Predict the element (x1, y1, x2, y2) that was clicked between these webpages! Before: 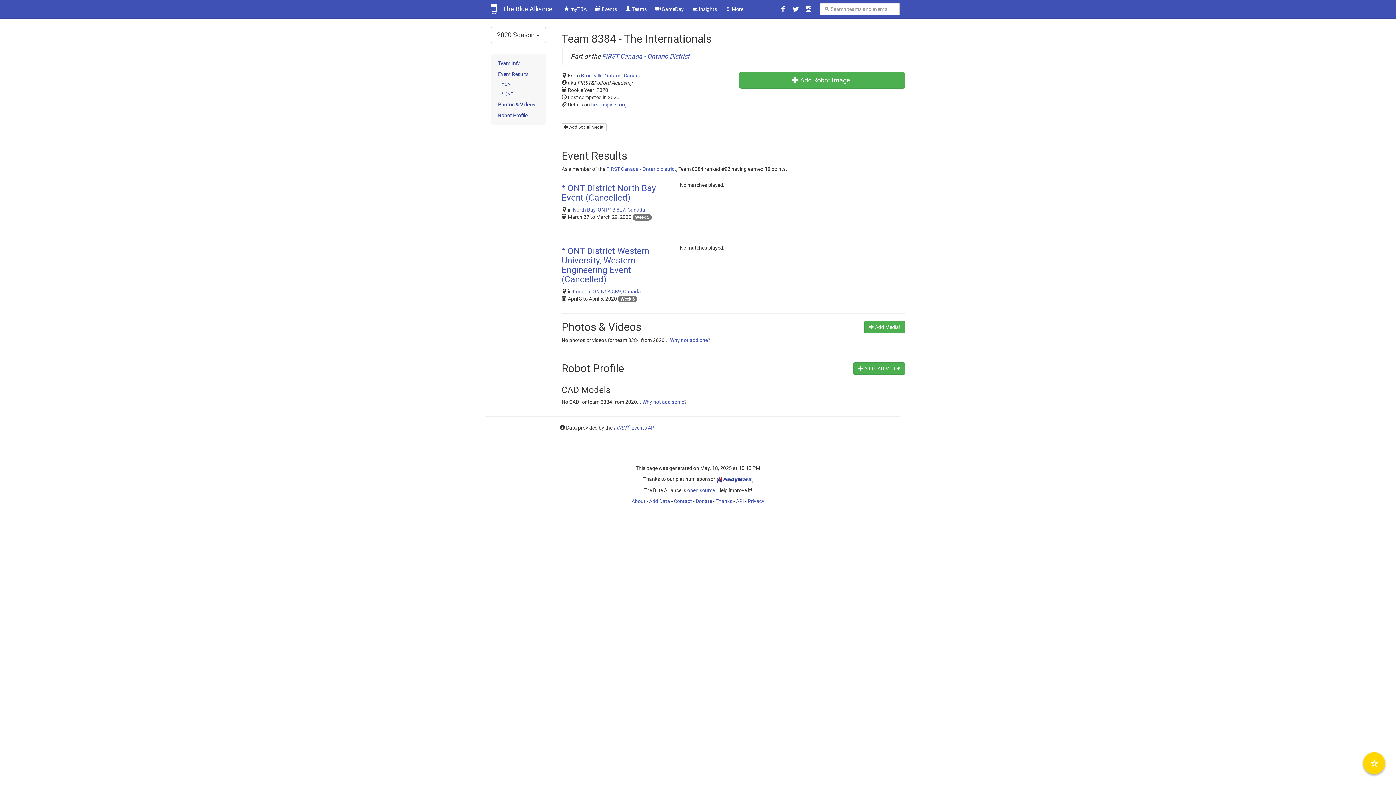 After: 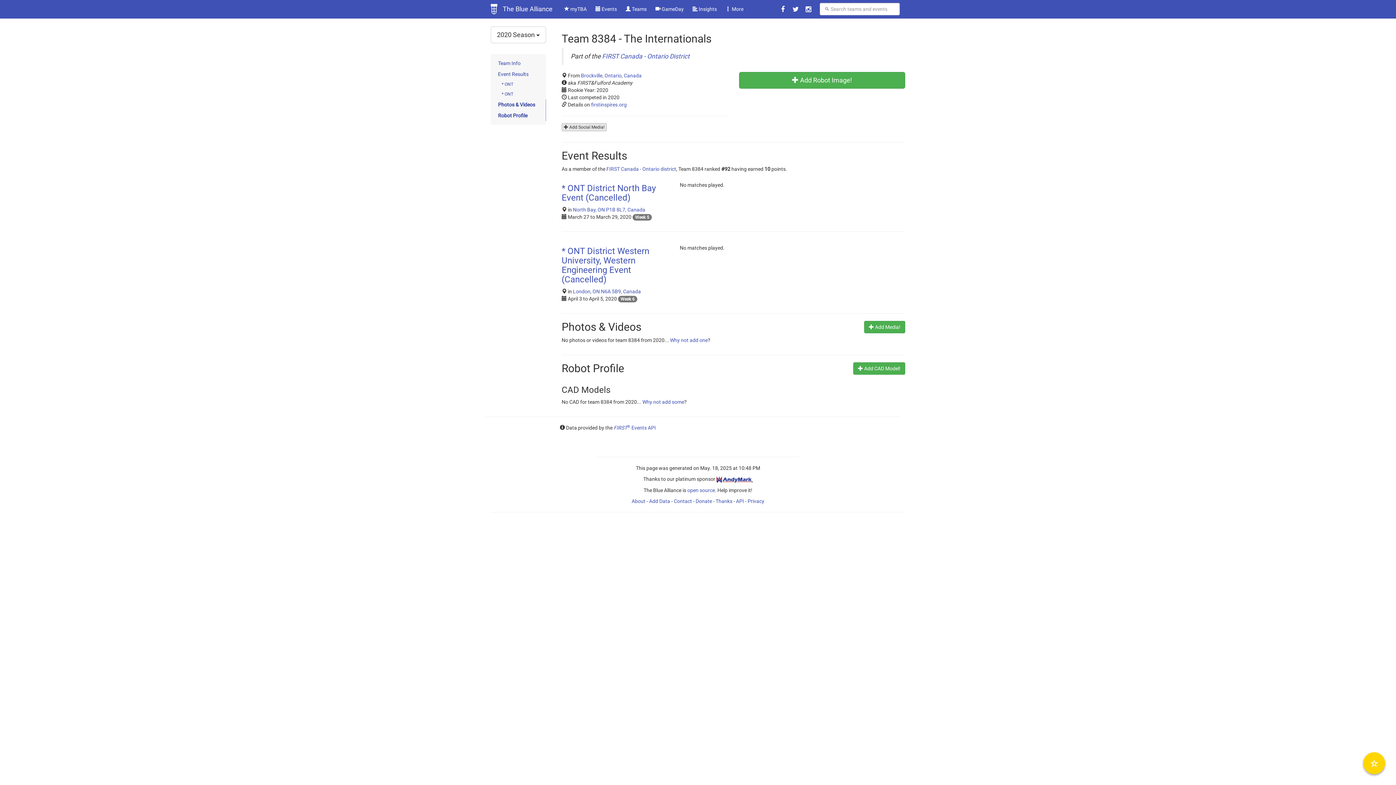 Action: bbox: (561, 123, 606, 131) label:  Add Social Media!